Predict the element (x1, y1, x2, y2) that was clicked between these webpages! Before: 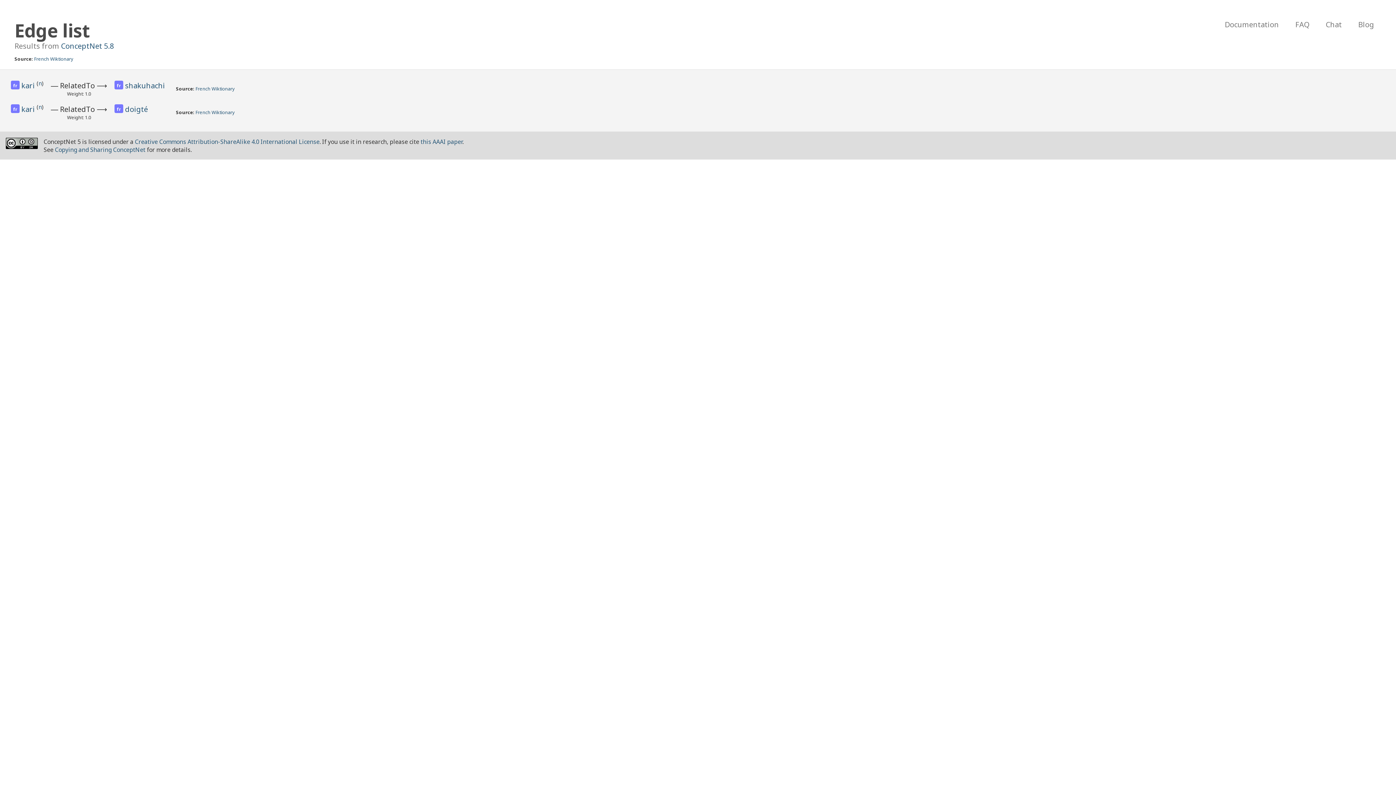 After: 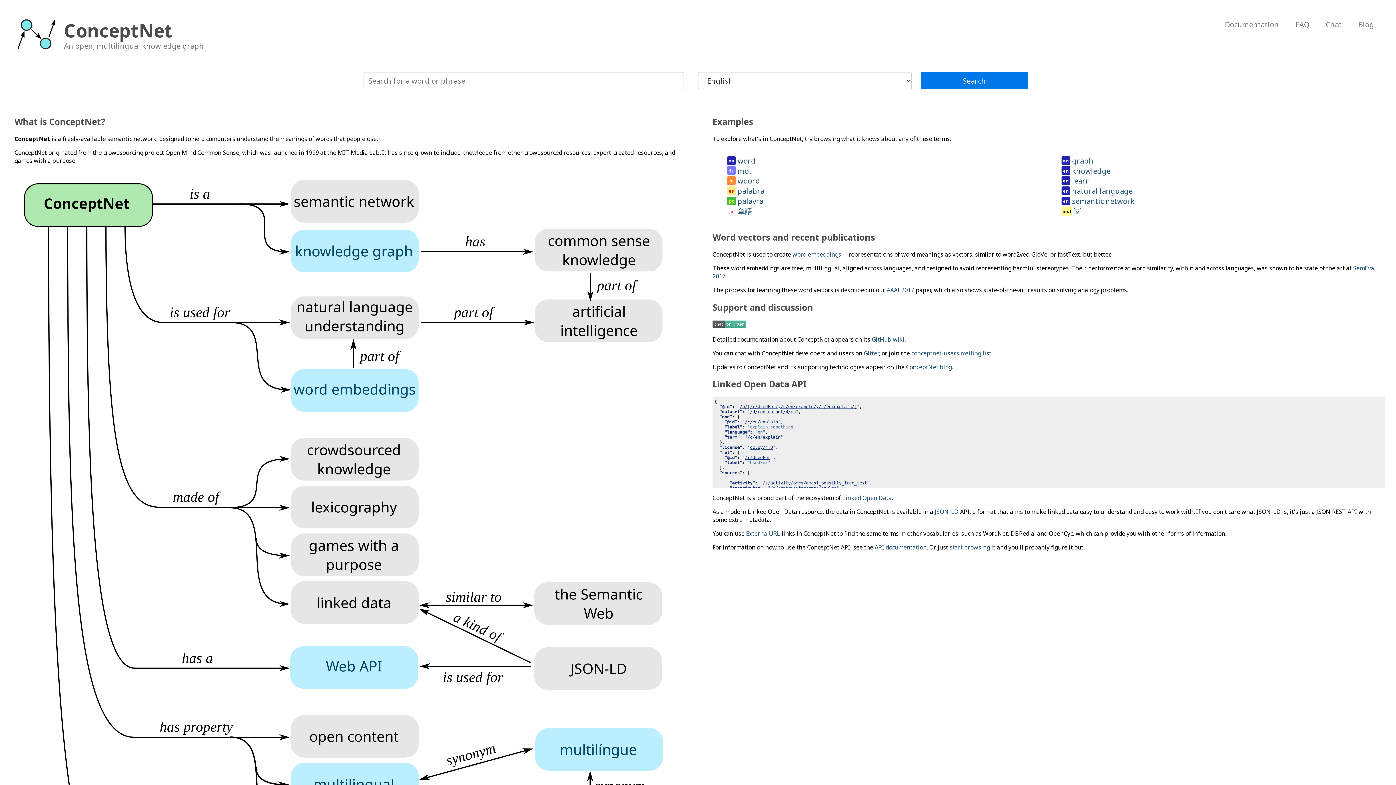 Action: label: ConceptNet 5.8 bbox: (61, 41, 113, 50)